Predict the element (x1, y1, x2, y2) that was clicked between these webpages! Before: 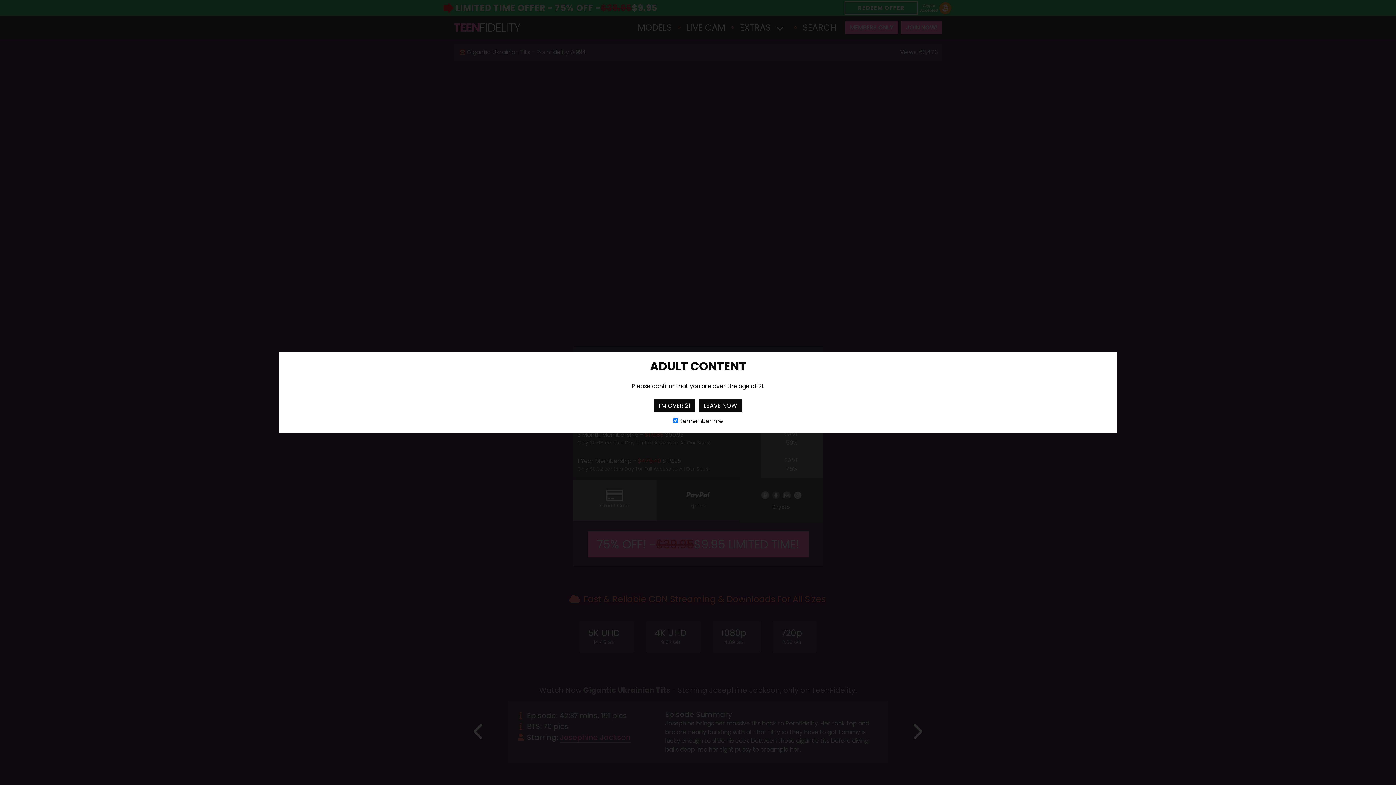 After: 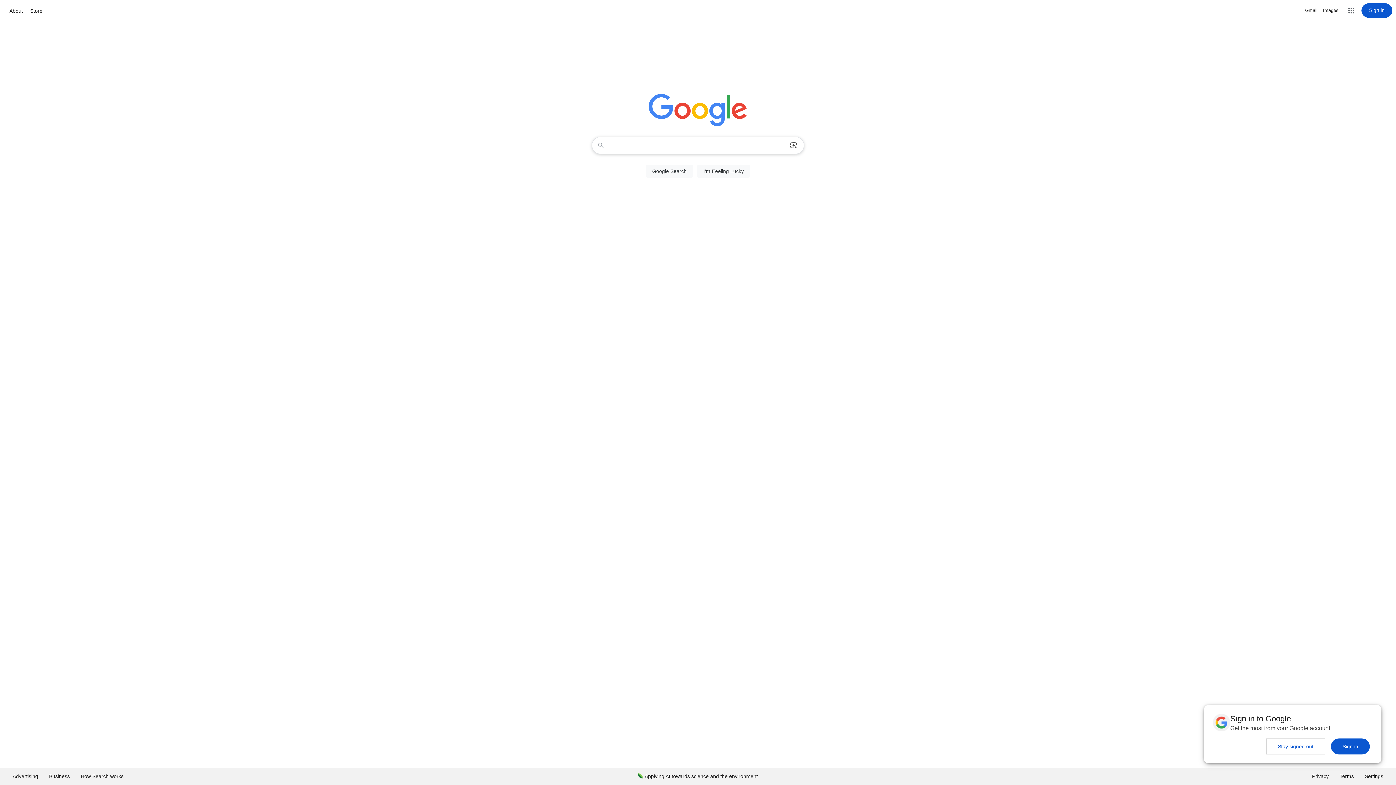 Action: label: LEAVE NOW bbox: (699, 399, 742, 412)